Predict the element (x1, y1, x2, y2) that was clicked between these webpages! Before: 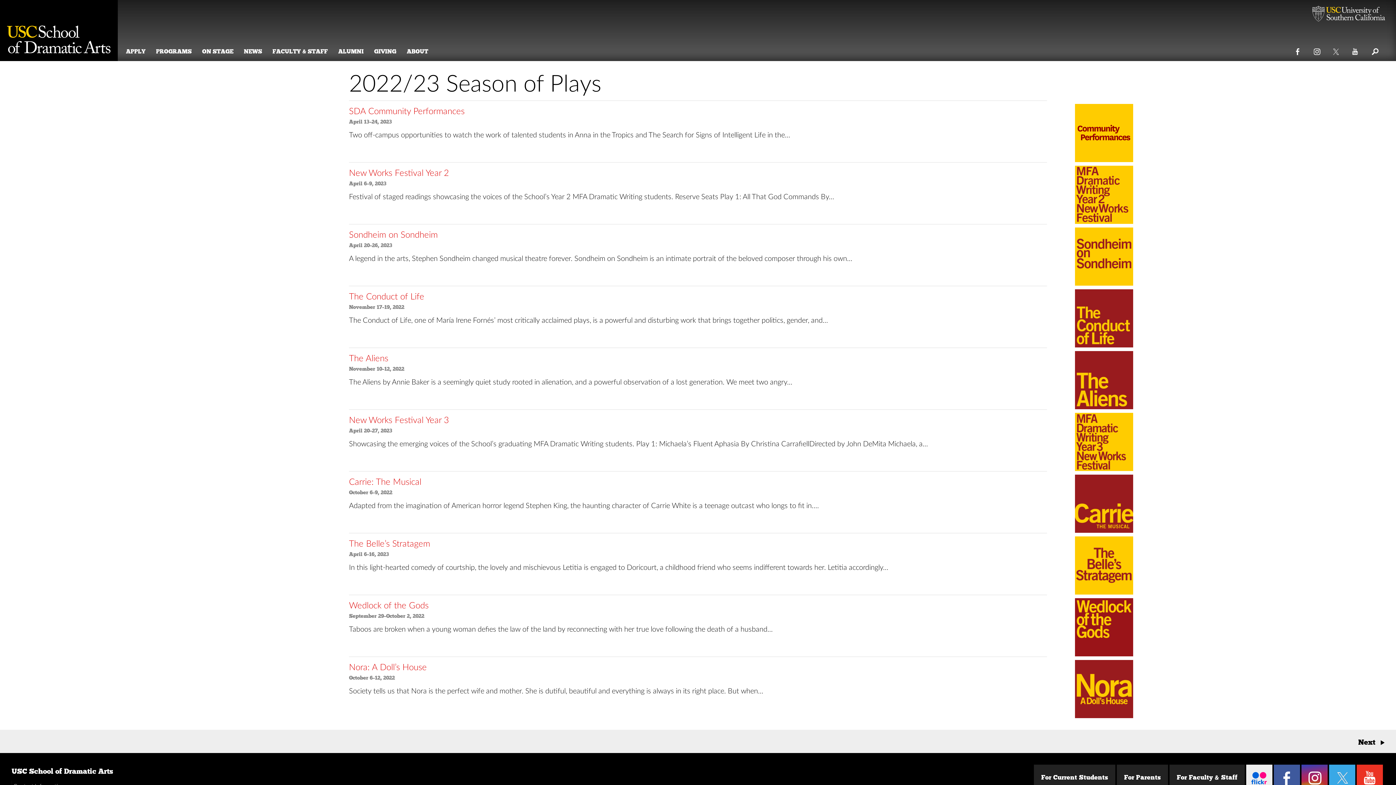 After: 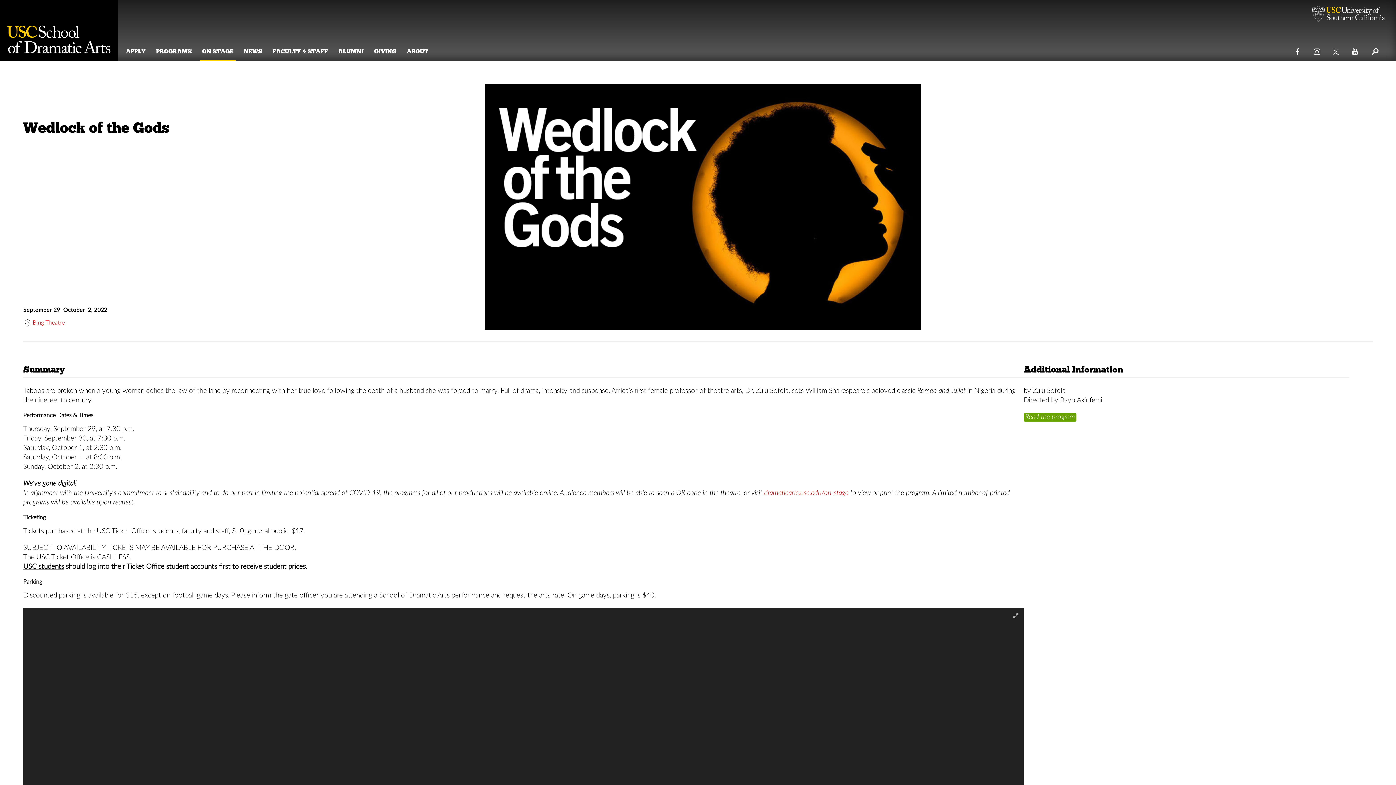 Action: bbox: (1075, 598, 1326, 656)